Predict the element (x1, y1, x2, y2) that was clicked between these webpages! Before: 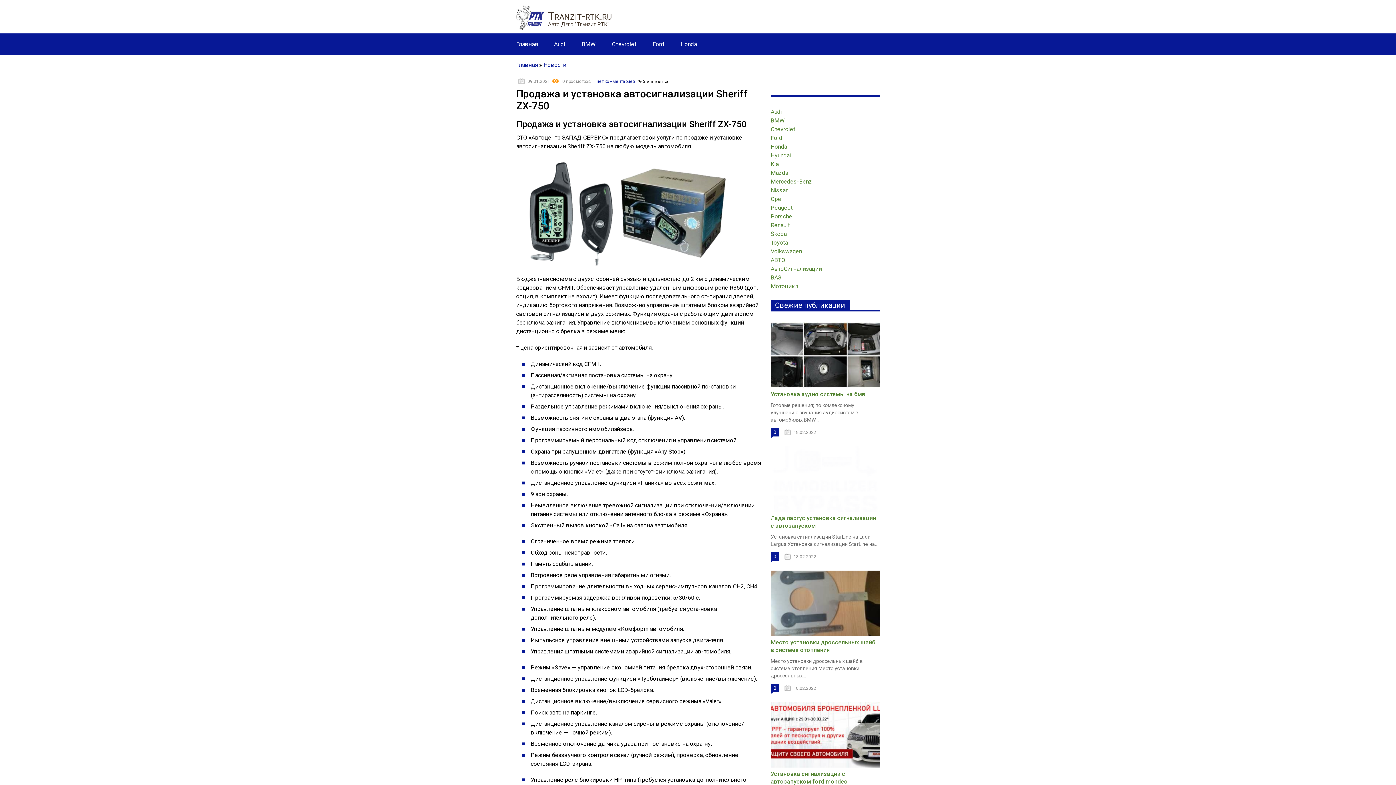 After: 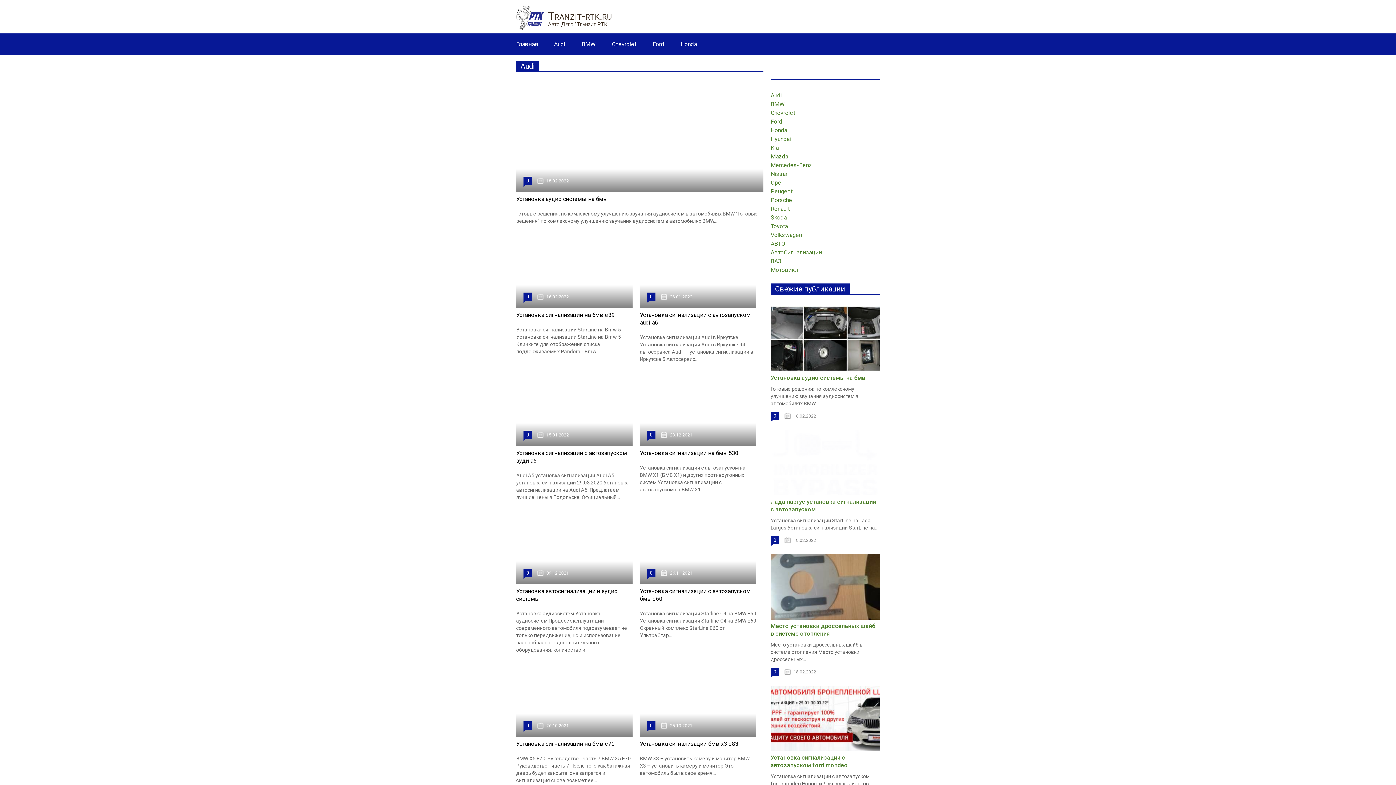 Action: label: Audi bbox: (770, 108, 782, 115)